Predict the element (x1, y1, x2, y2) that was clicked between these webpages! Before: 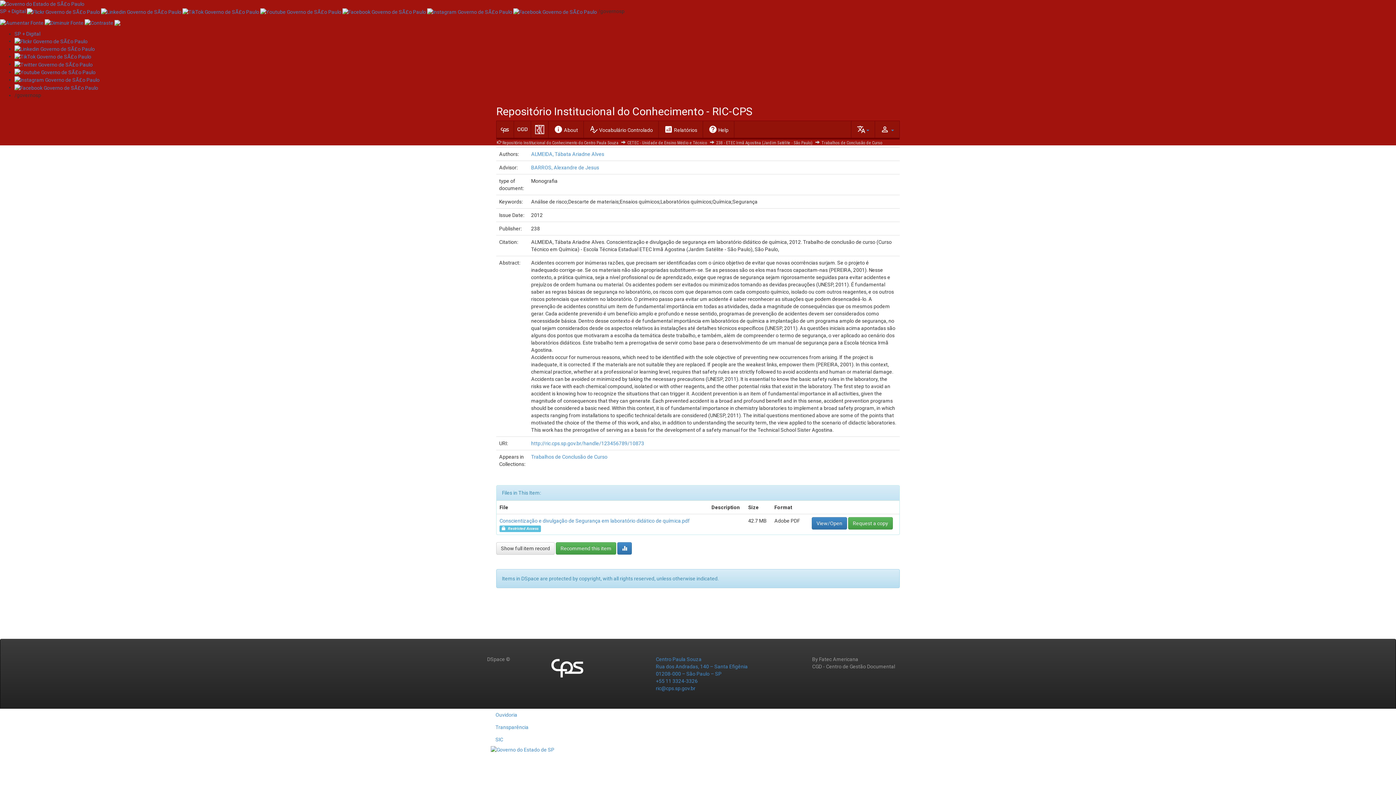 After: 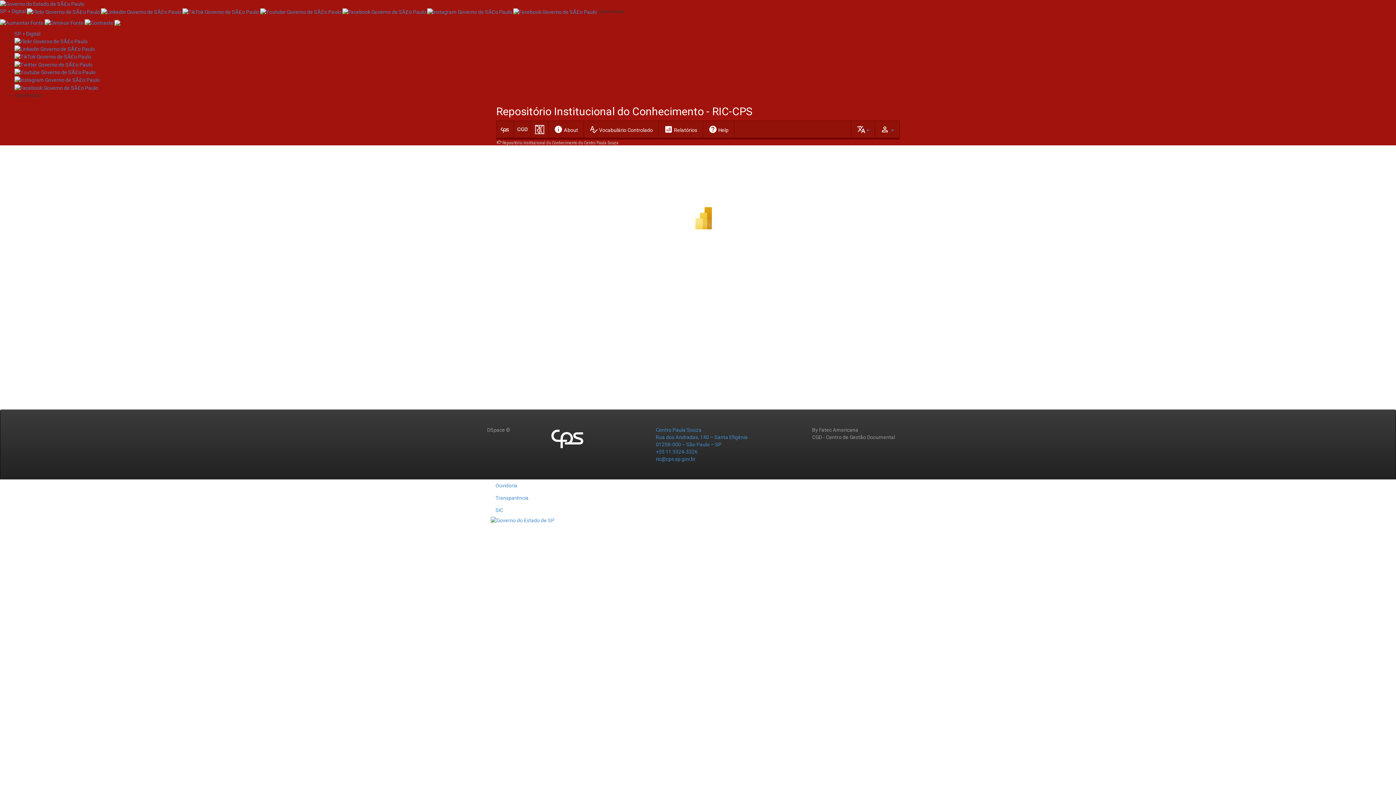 Action: bbox: (658, 120, 703, 137) label: analytics Relatórios